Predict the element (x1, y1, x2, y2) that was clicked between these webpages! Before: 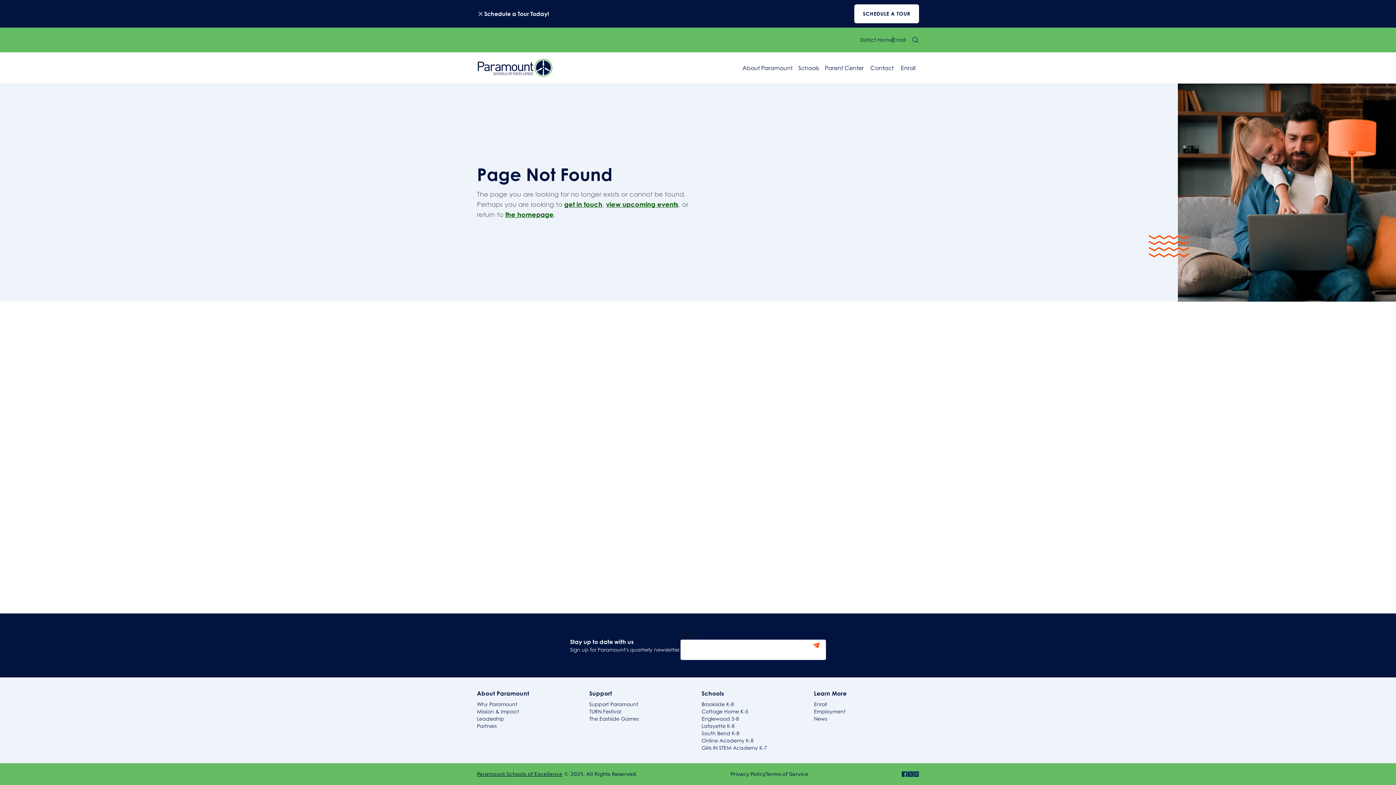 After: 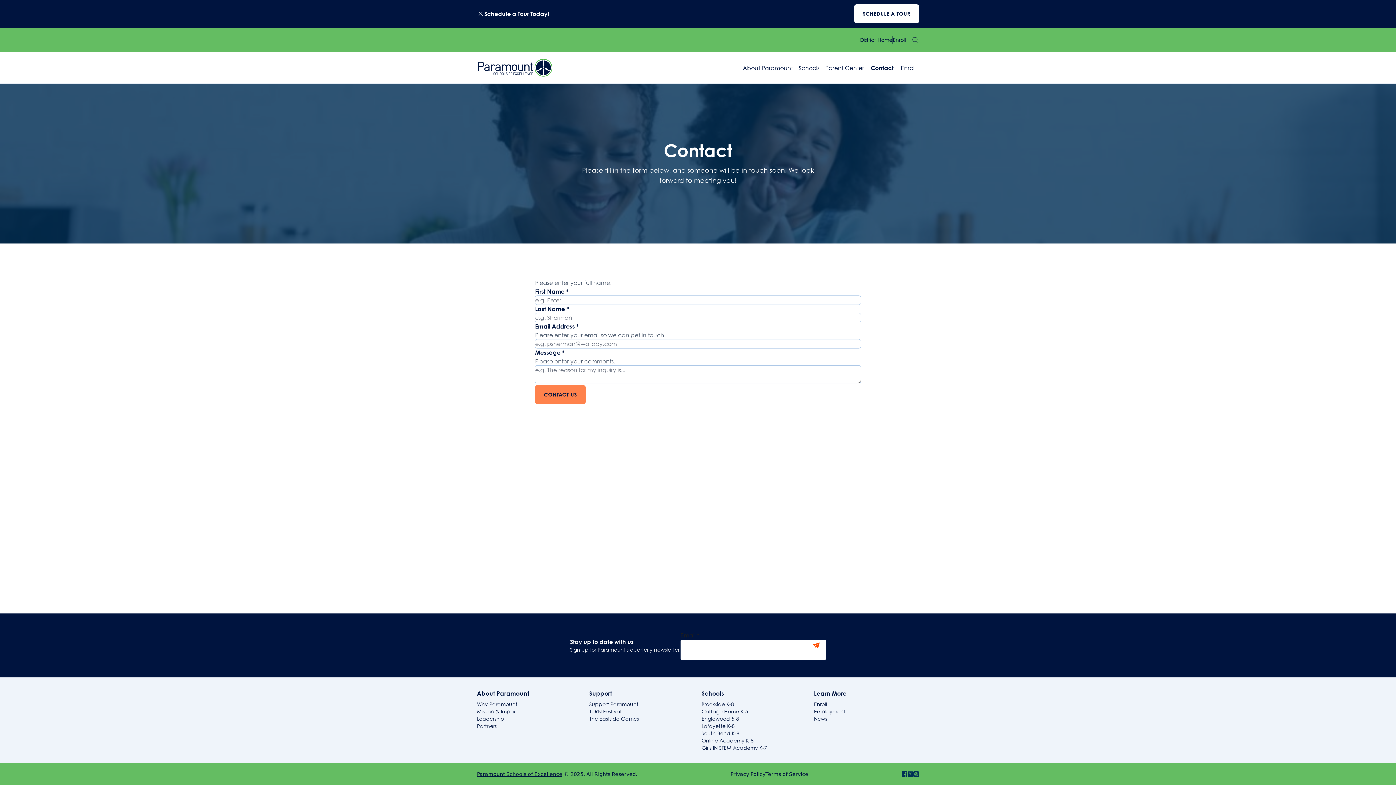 Action: label: get in touch bbox: (564, 200, 602, 208)